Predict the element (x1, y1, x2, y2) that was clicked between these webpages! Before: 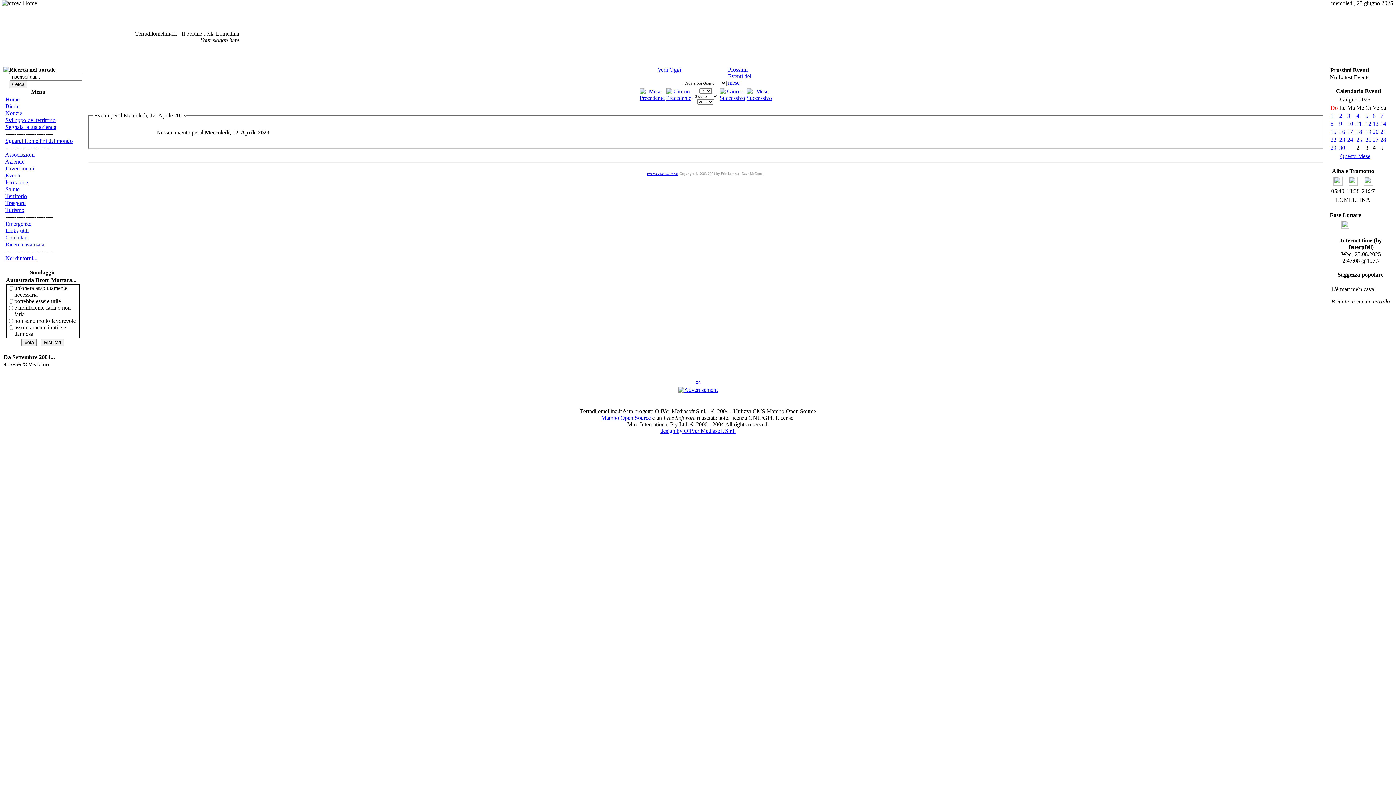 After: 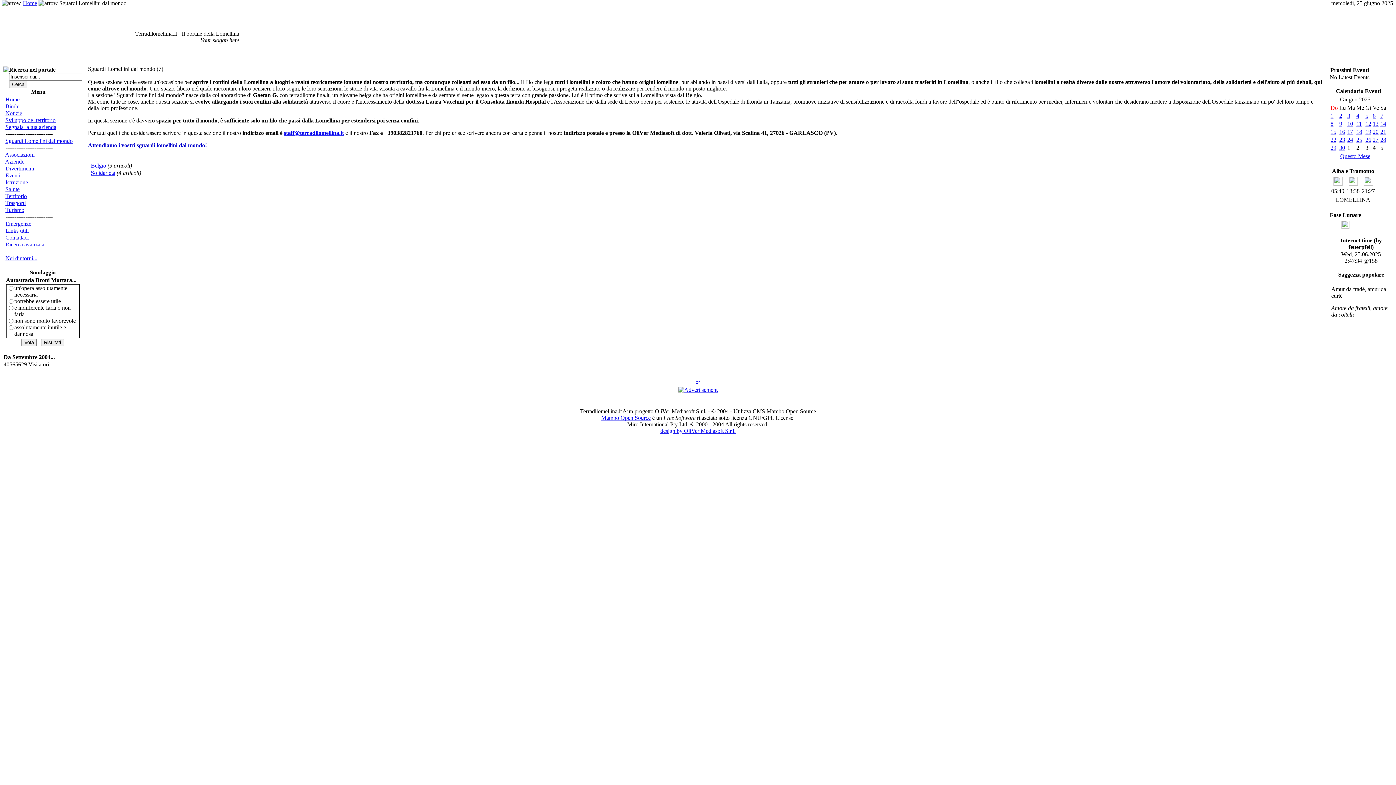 Action: label: Sguardi Lomellini dal mondo bbox: (5, 137, 72, 144)